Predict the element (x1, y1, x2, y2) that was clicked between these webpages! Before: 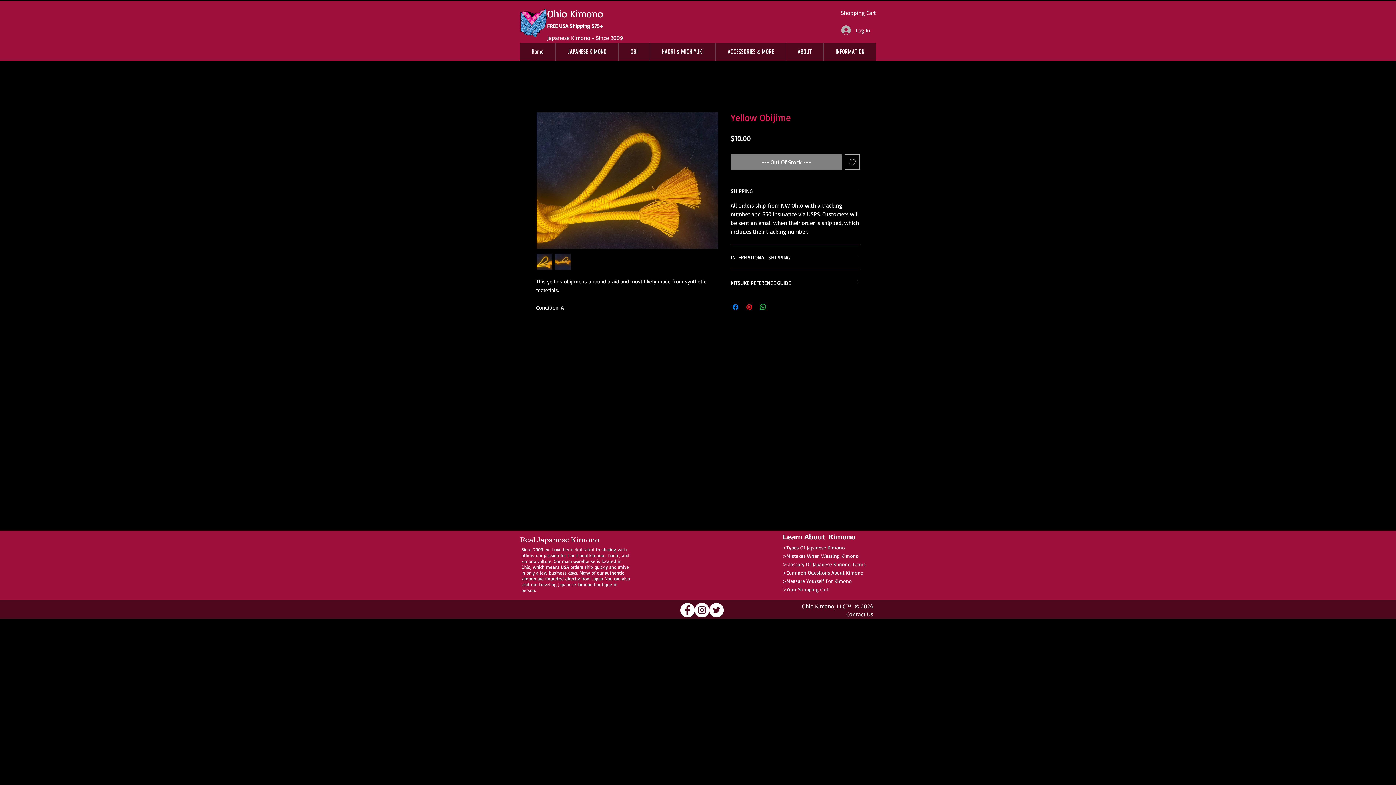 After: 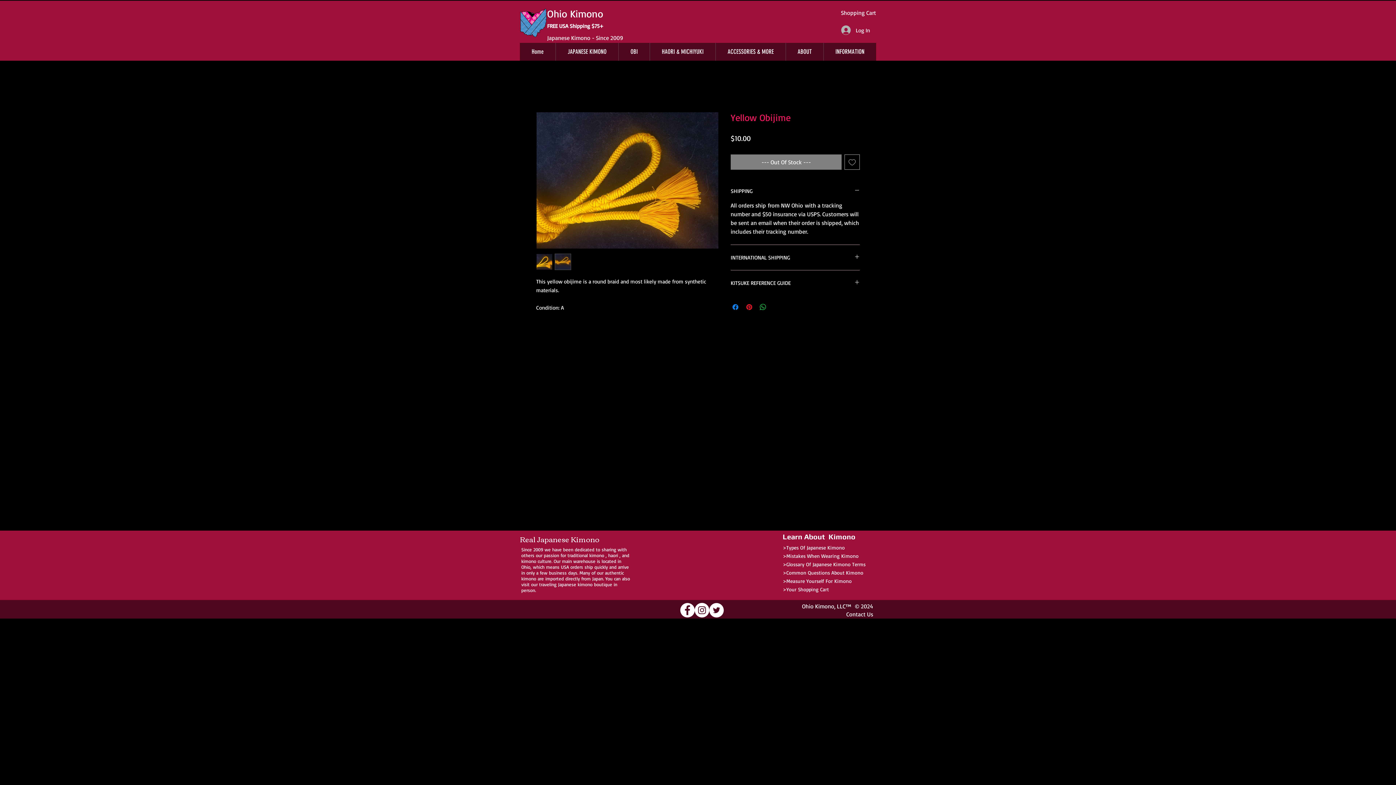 Action: bbox: (694, 603, 709, 617) label: Ohio Kimono Instagram